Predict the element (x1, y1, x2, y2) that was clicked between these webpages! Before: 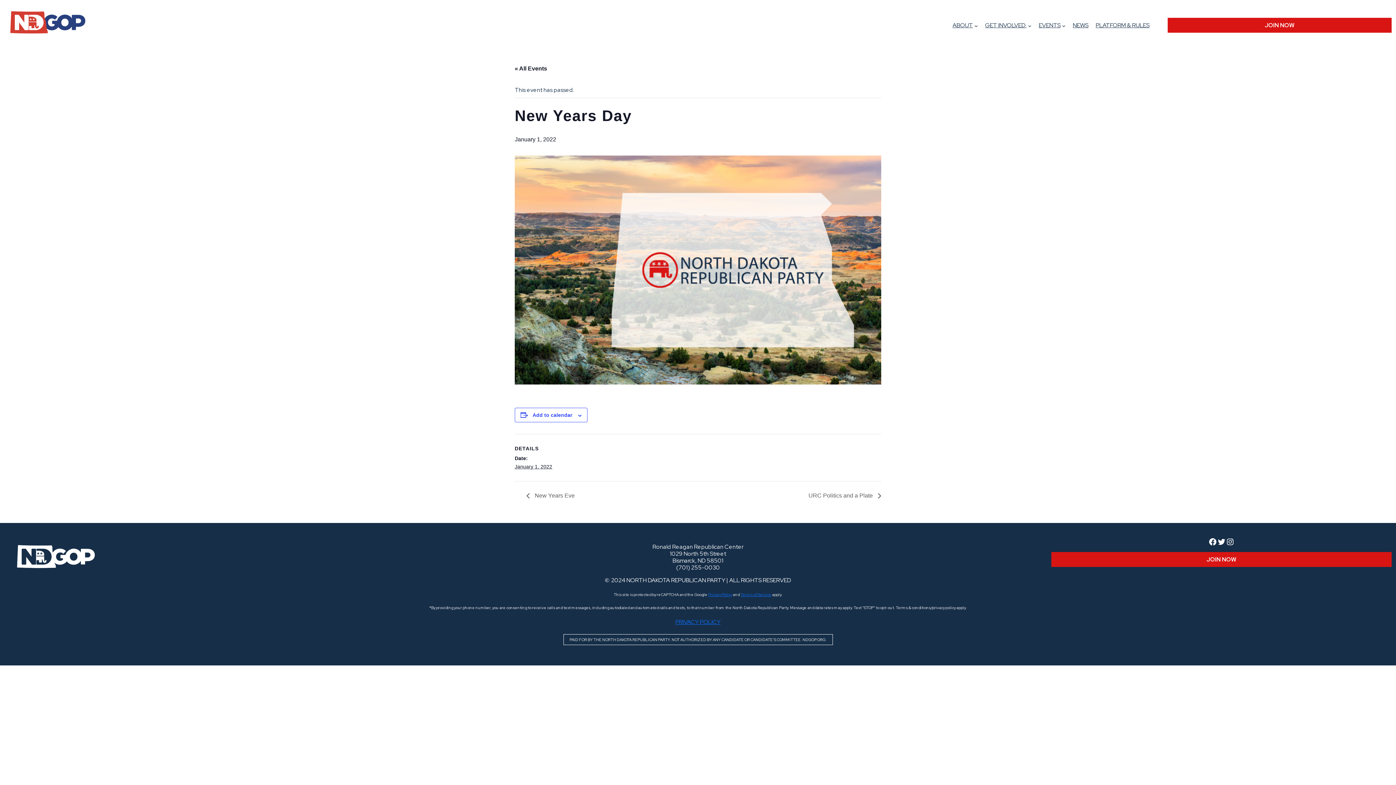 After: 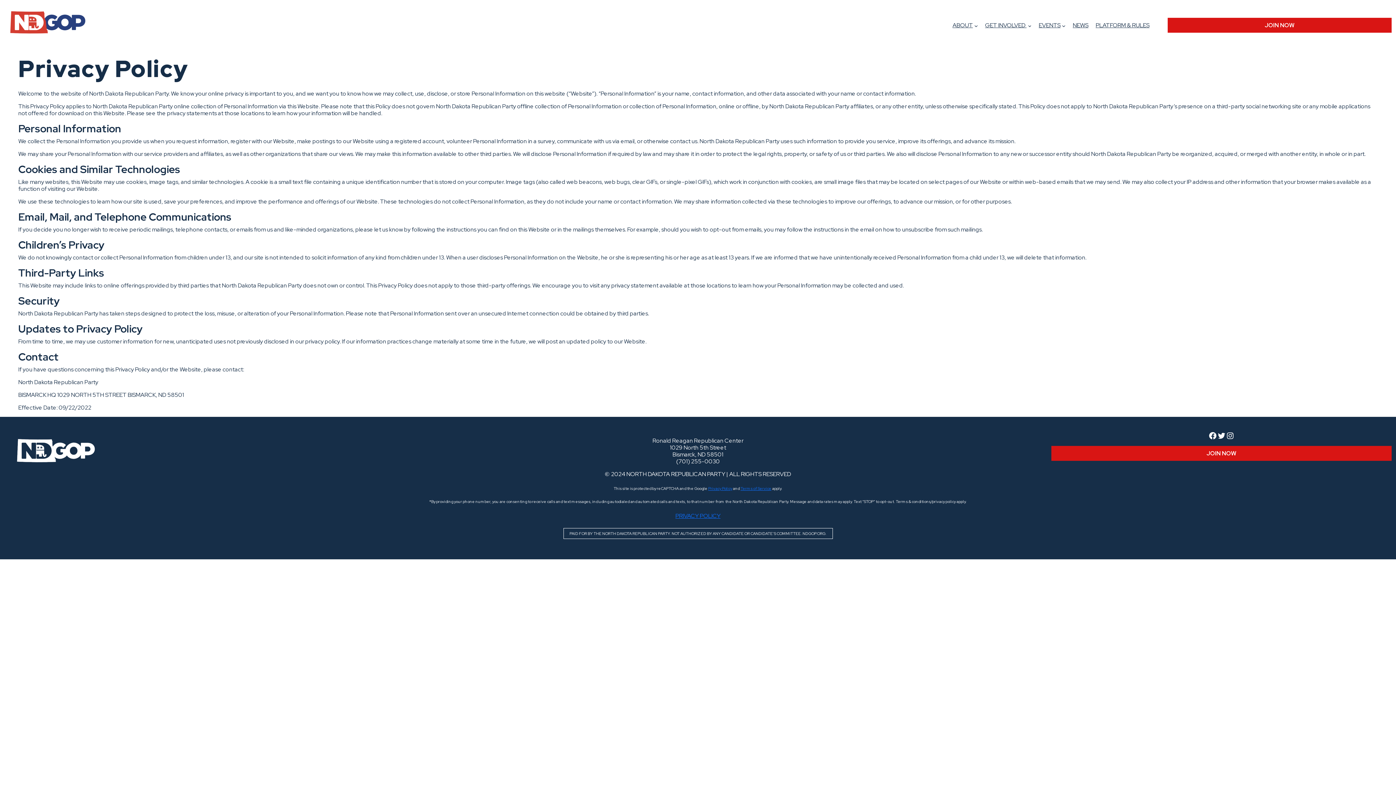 Action: bbox: (675, 618, 720, 626) label: PRIVACY POLICY